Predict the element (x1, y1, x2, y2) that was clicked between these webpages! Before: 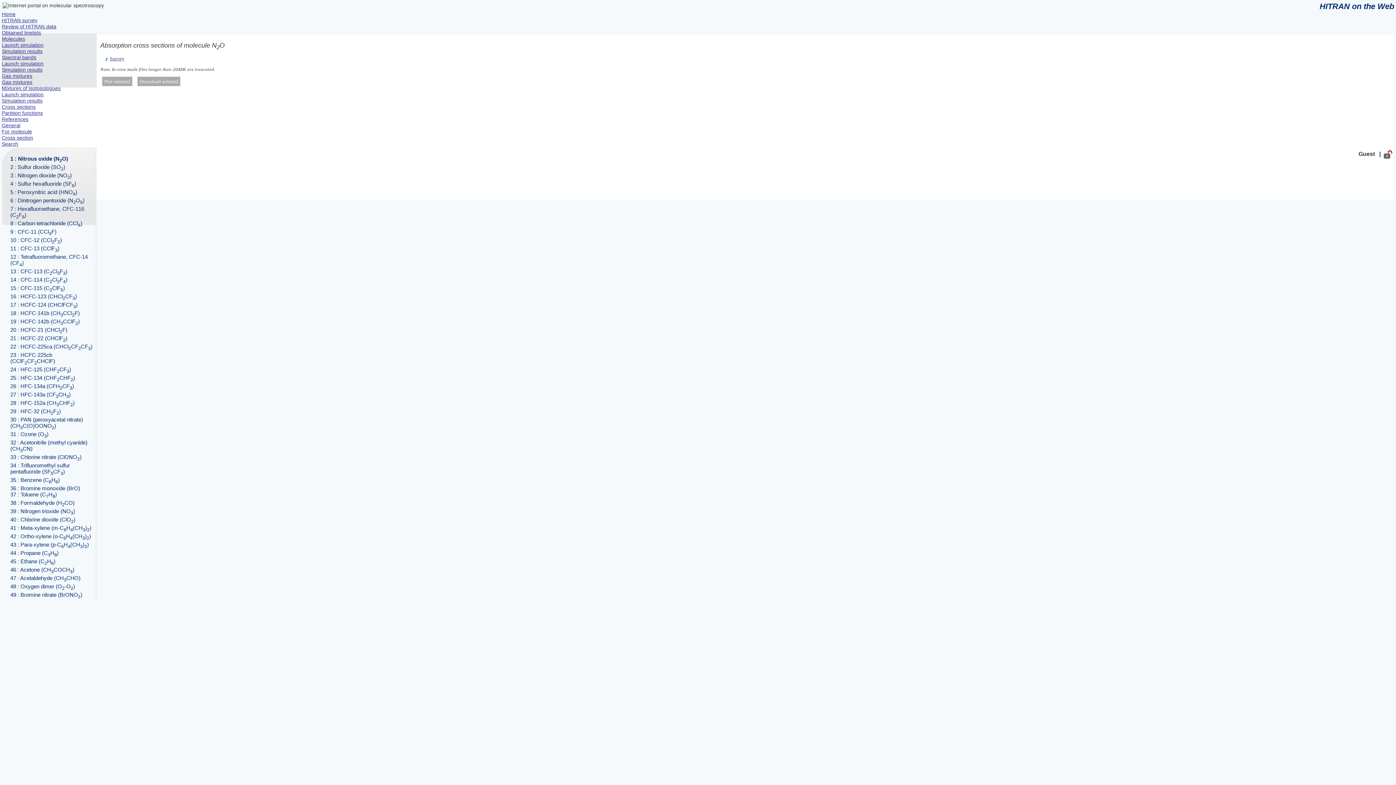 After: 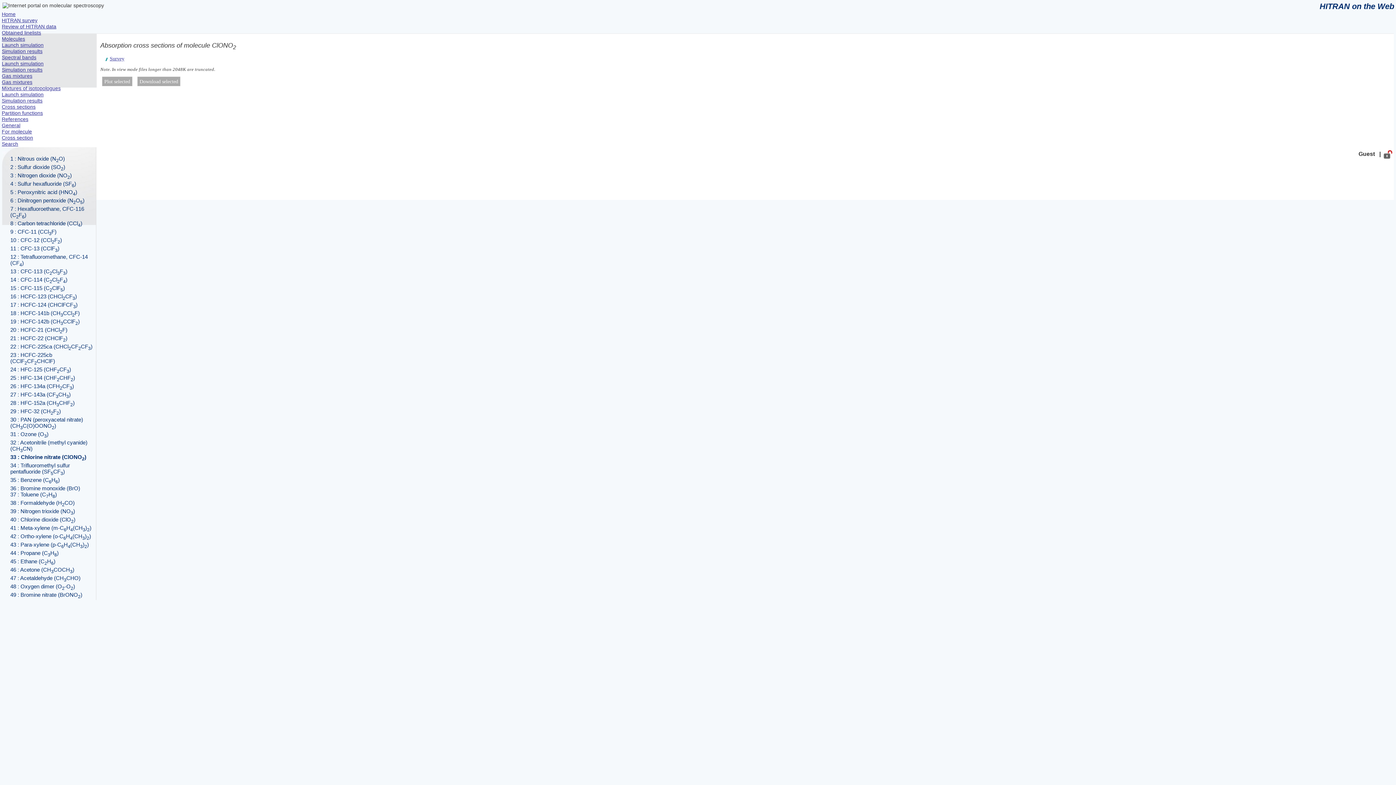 Action: label: 33 : Chlorine nitrate (ClONO2) bbox: (10, 454, 96, 462)